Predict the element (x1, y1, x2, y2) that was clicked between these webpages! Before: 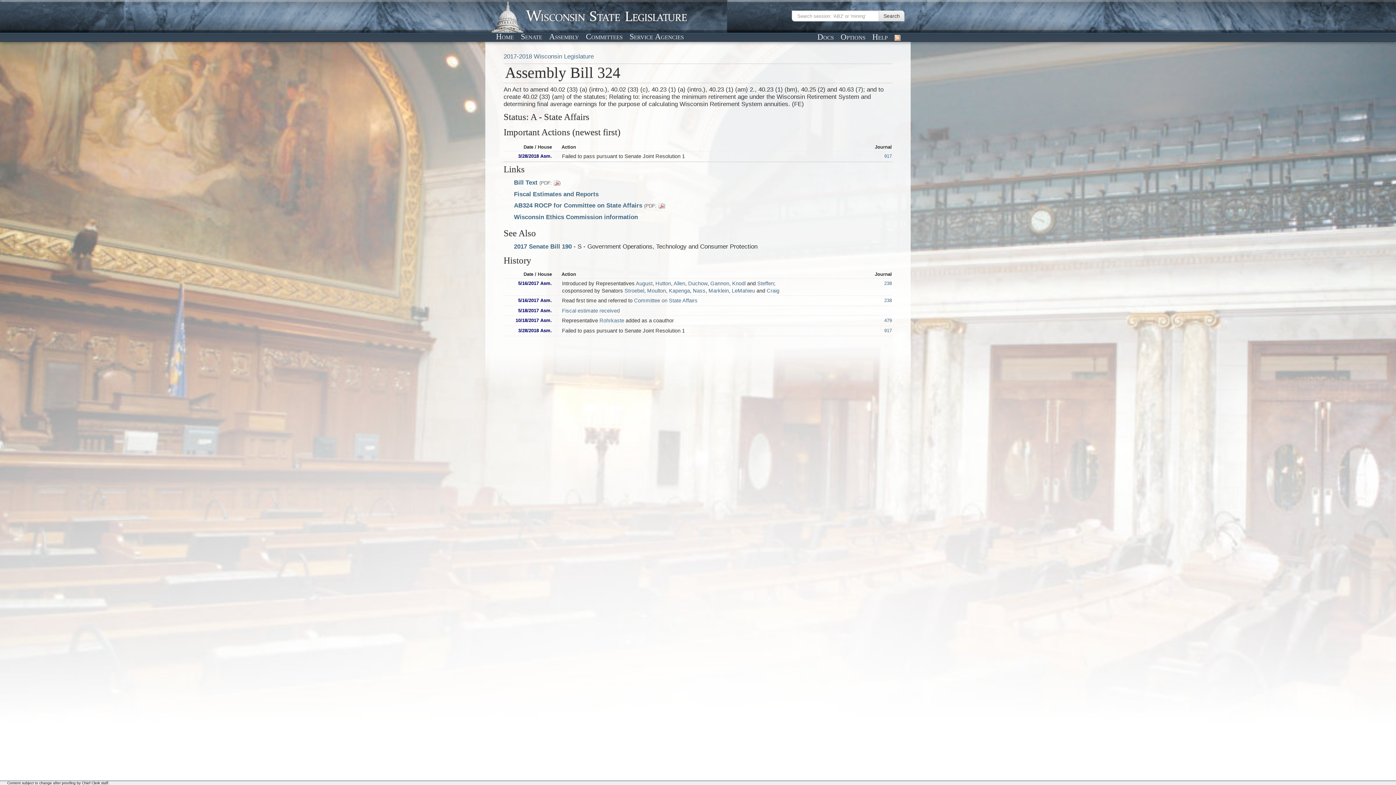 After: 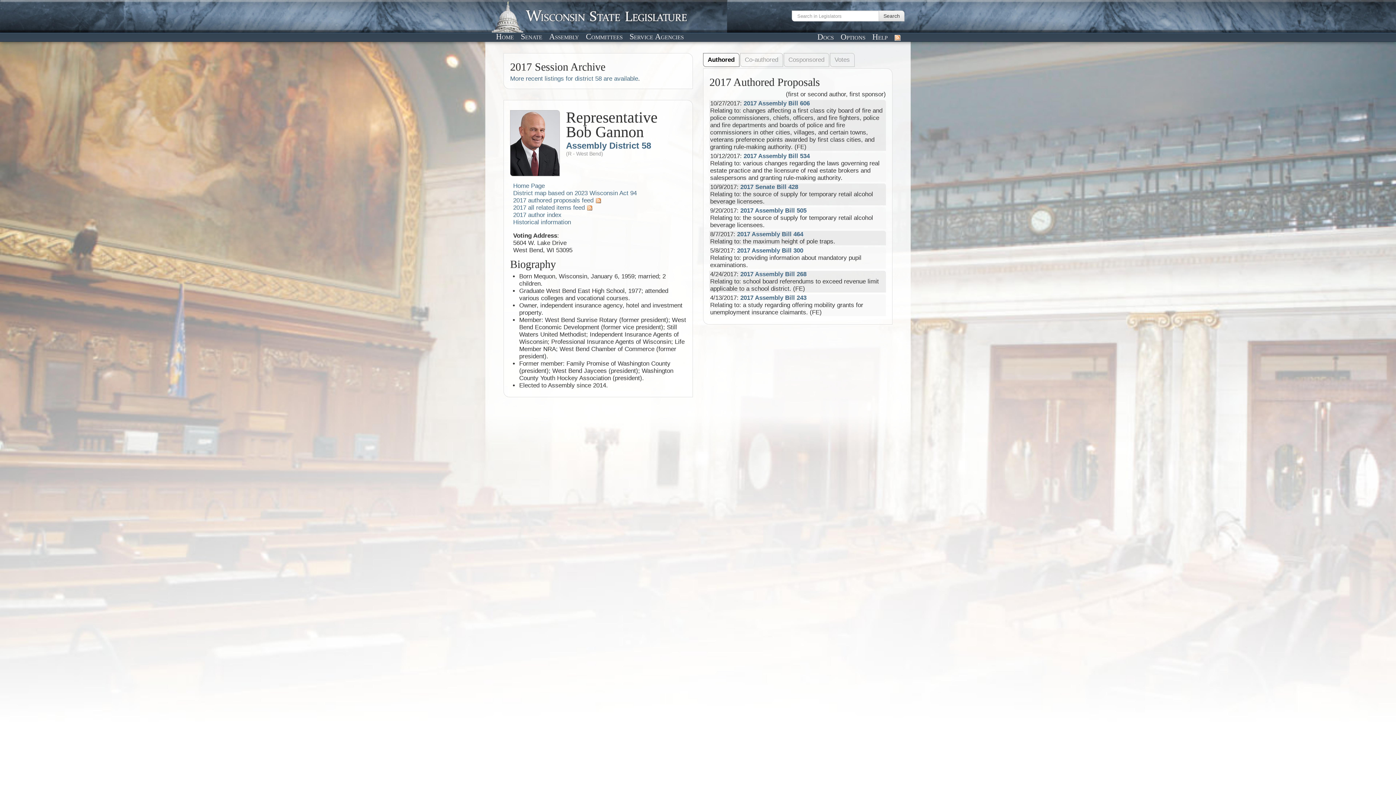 Action: bbox: (710, 280, 729, 286) label: Gannon